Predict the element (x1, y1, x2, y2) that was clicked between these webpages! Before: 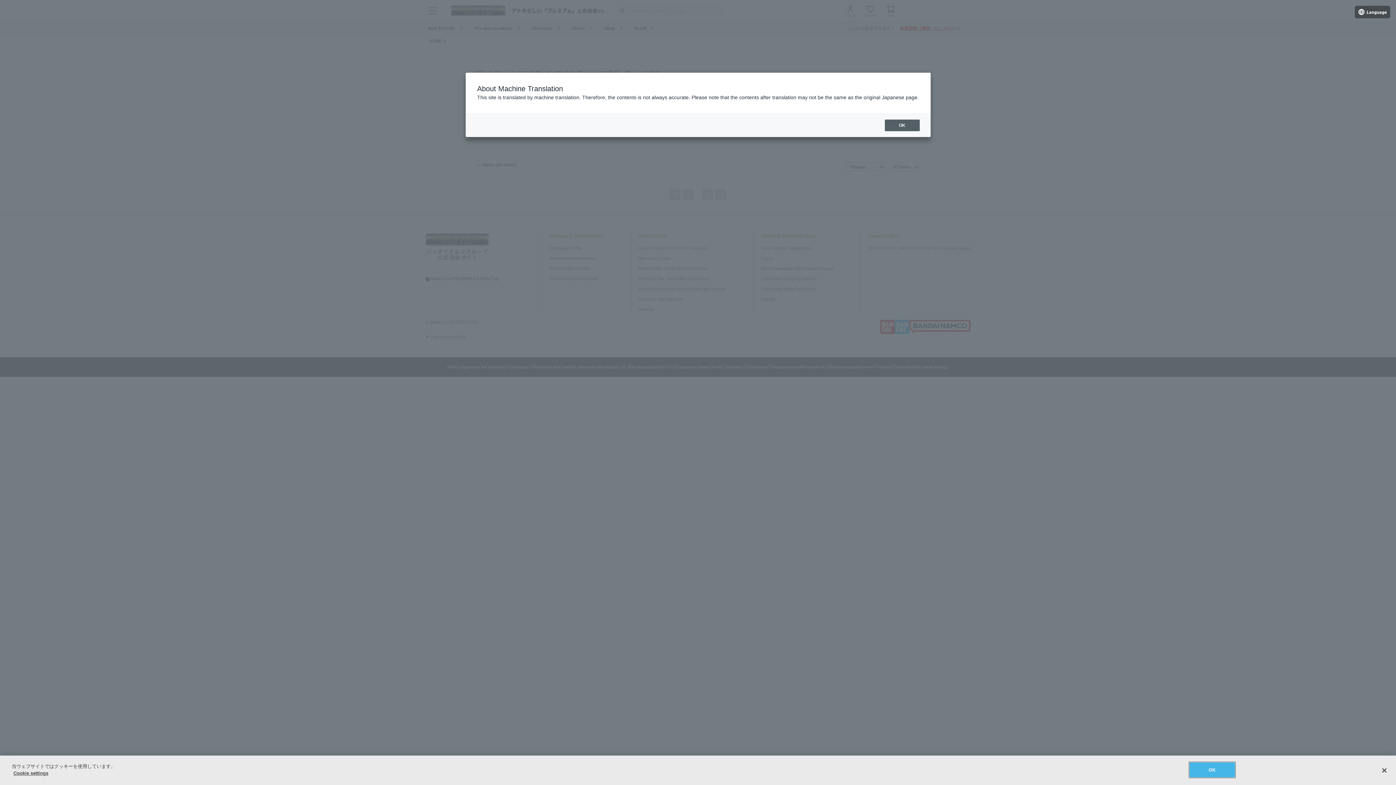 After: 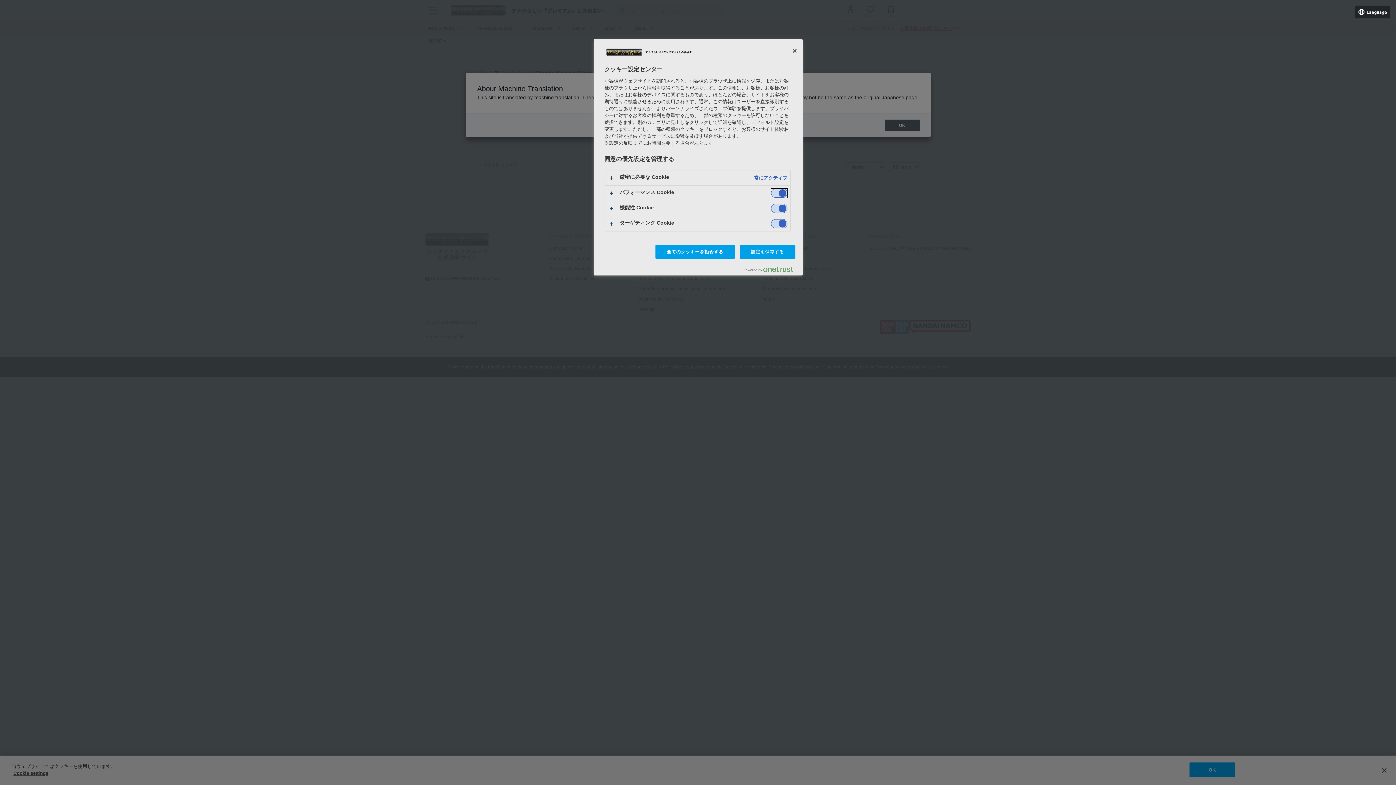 Action: label: Cookie settings bbox: (13, 770, 48, 776)